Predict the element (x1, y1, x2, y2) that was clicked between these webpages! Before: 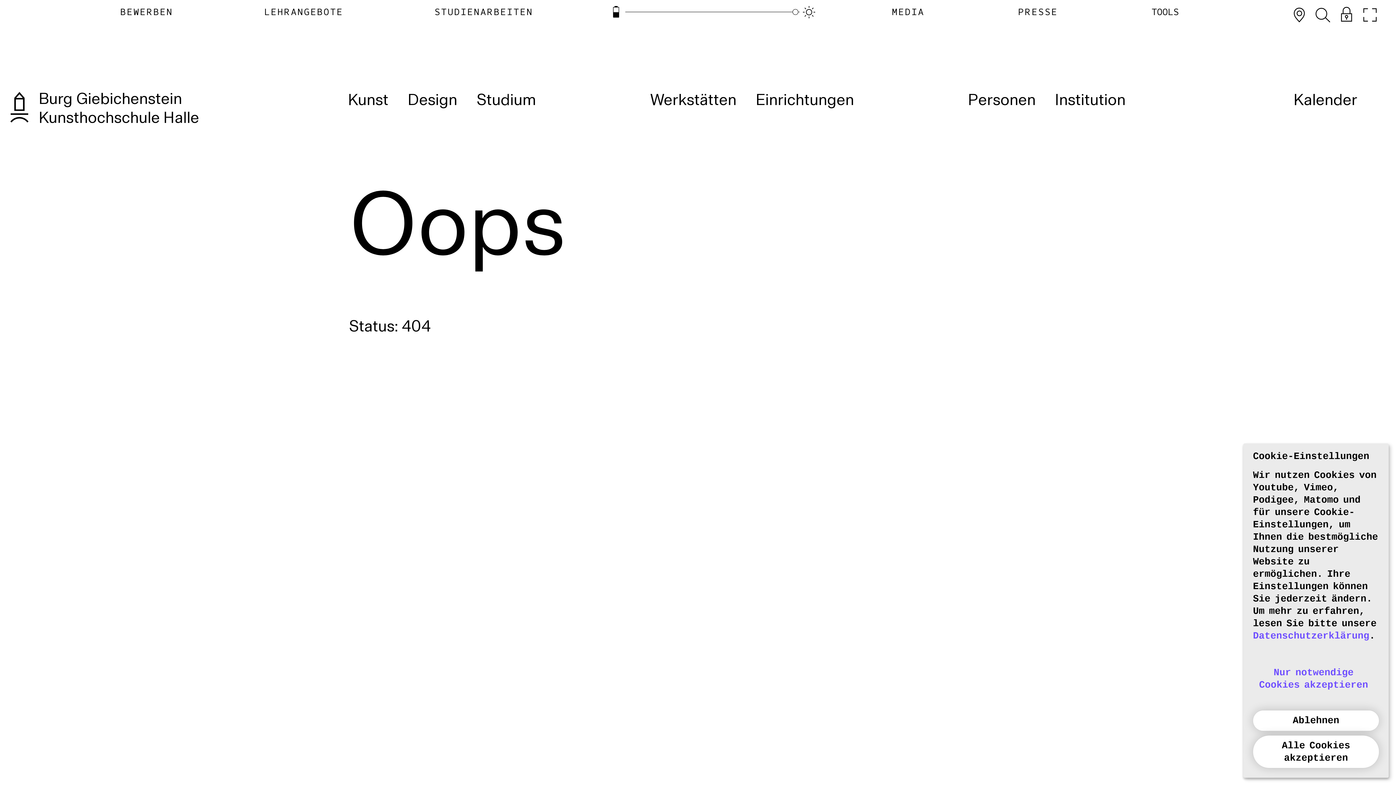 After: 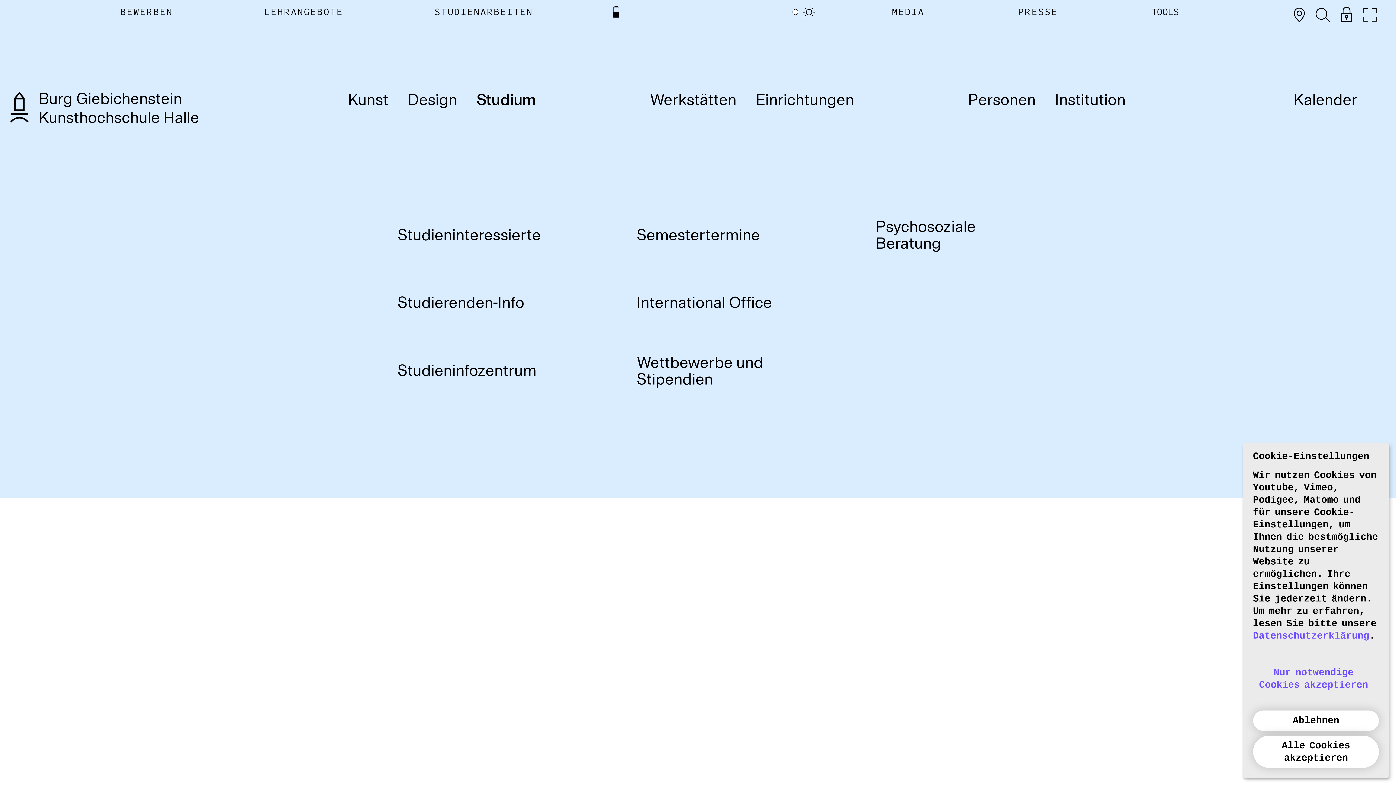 Action: label: Studium bbox: (467, 87, 545, 113)